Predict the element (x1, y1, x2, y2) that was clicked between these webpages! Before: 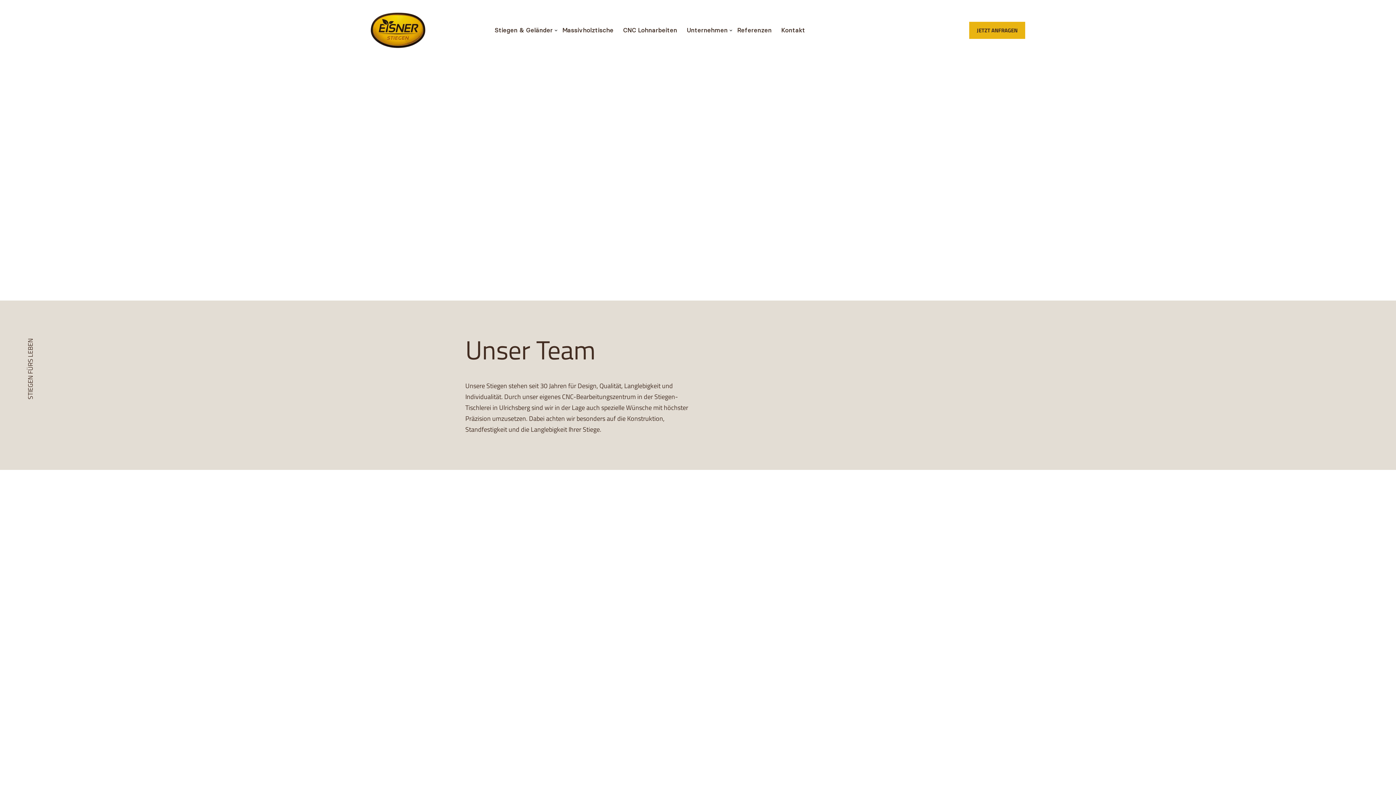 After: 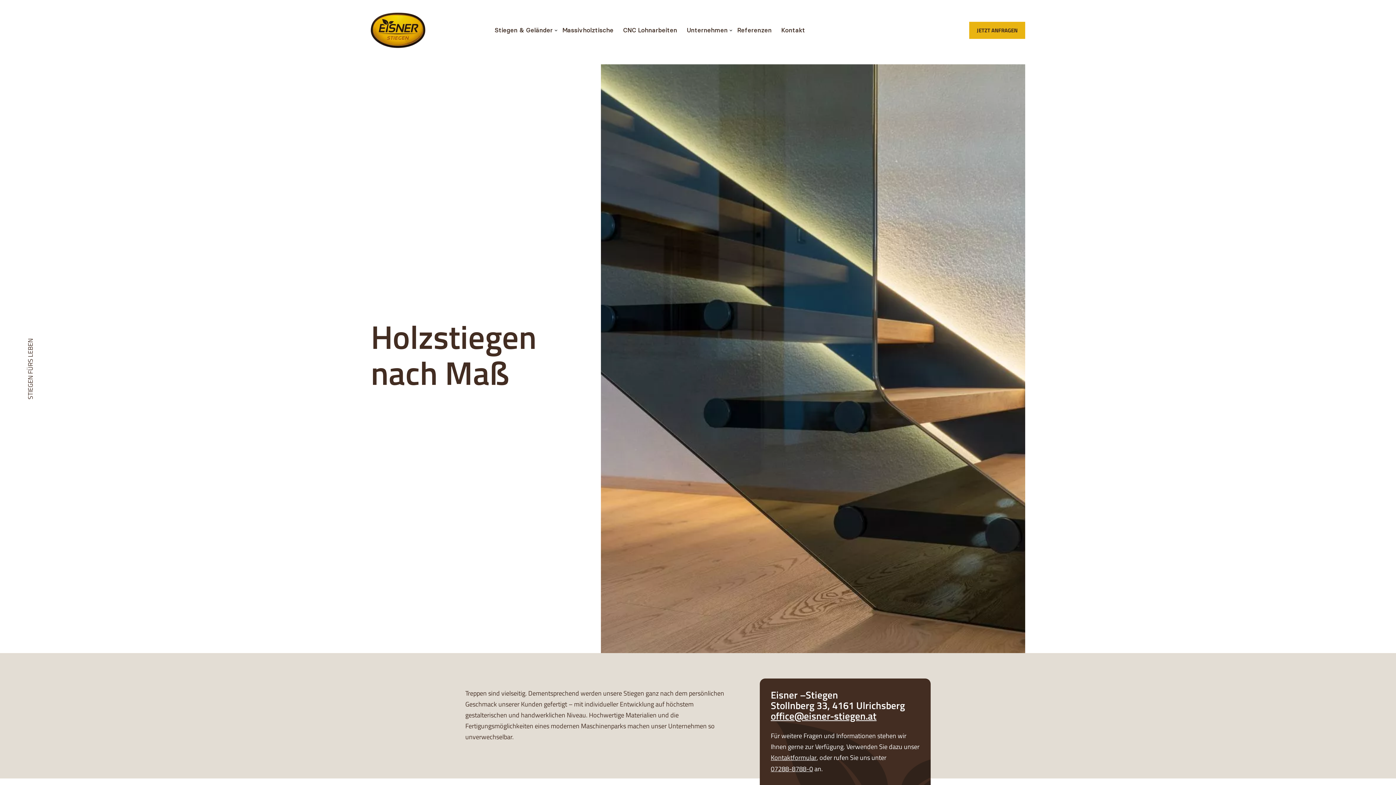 Action: bbox: (686, 27, 727, 35) label: Unternehmen